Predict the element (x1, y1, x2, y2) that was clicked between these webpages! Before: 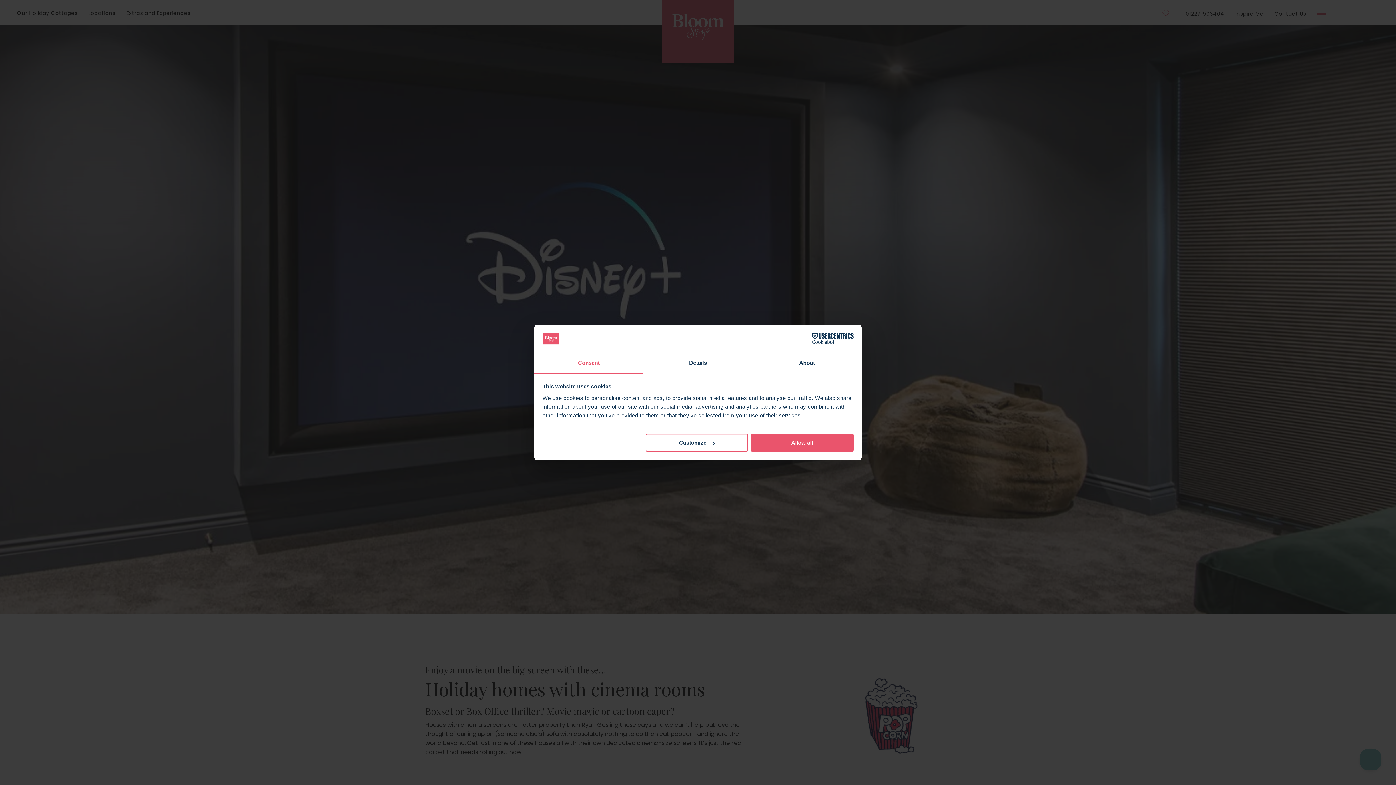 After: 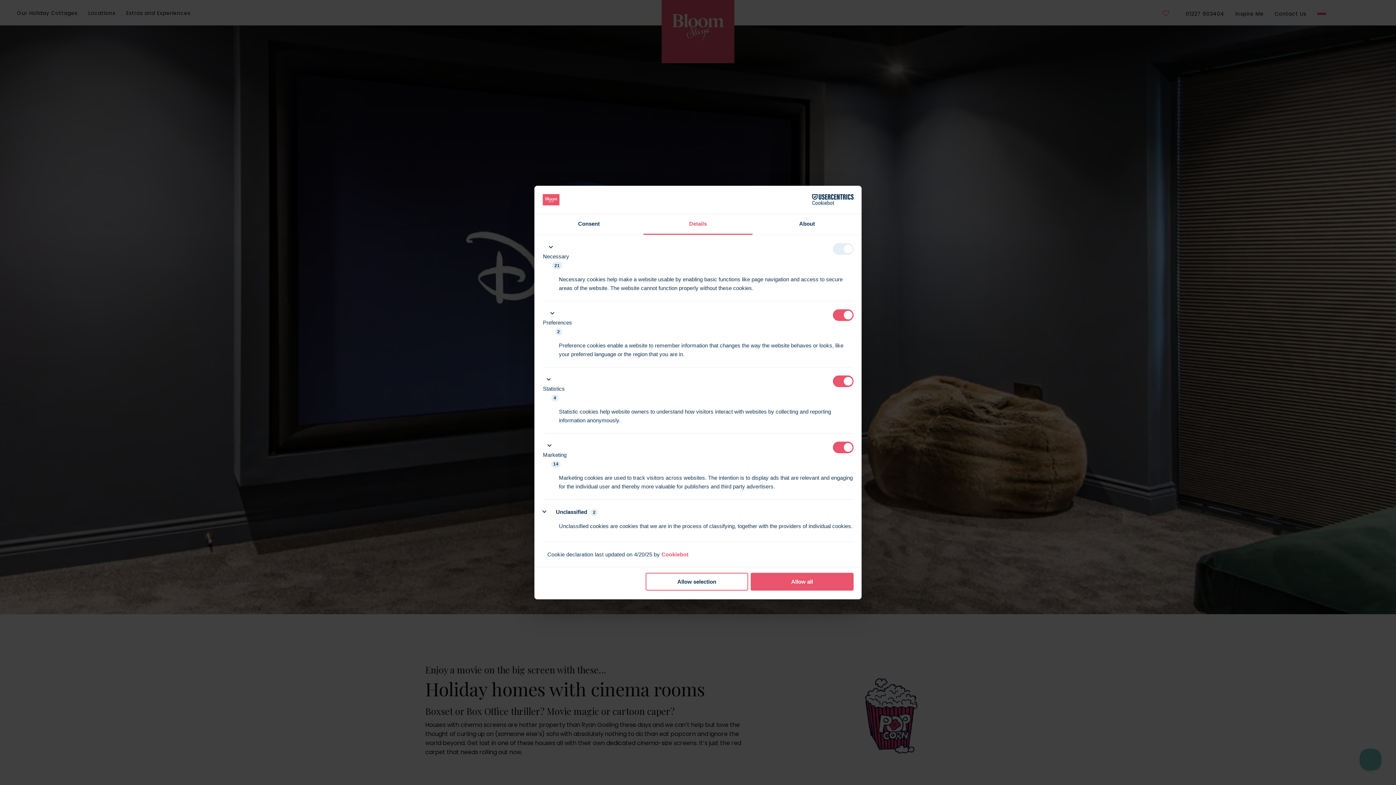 Action: bbox: (645, 434, 748, 451) label: Customize